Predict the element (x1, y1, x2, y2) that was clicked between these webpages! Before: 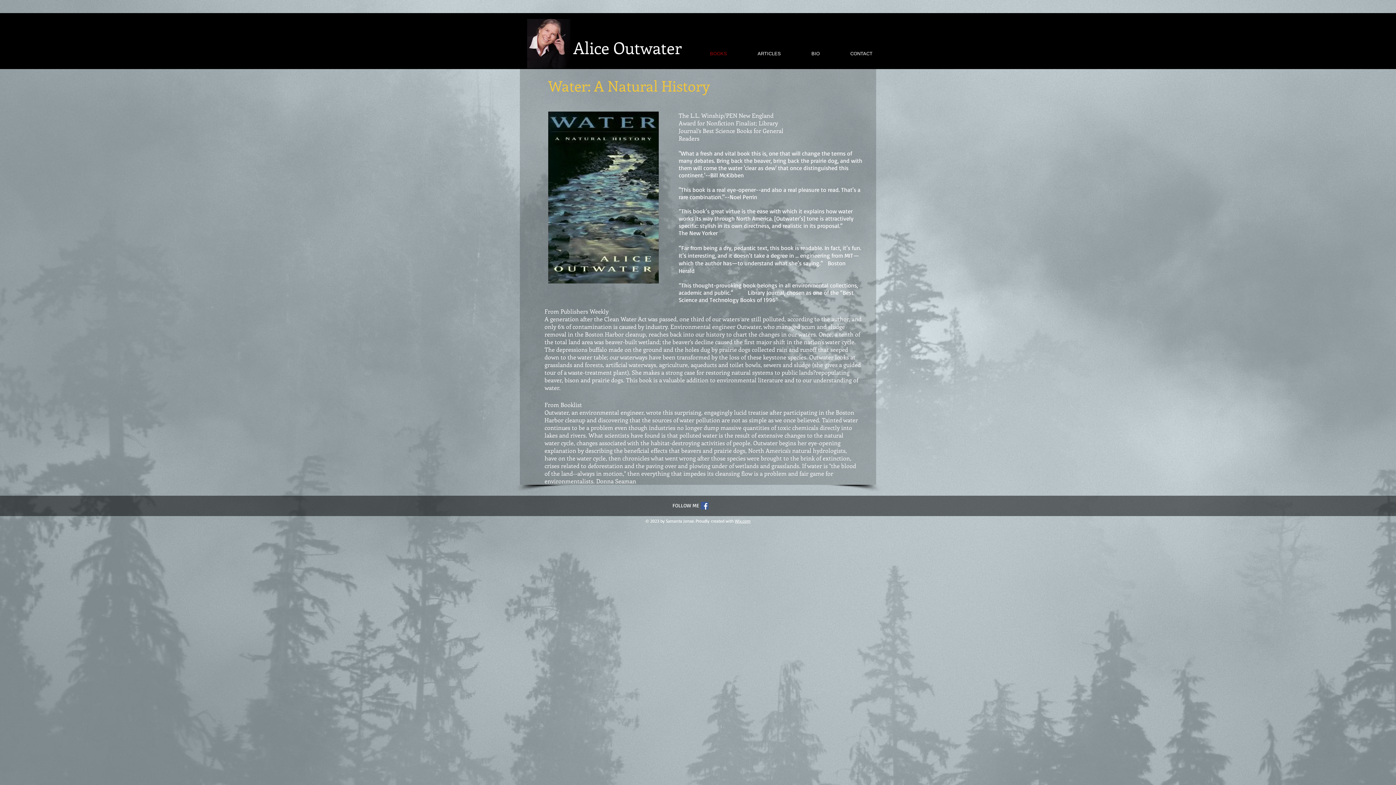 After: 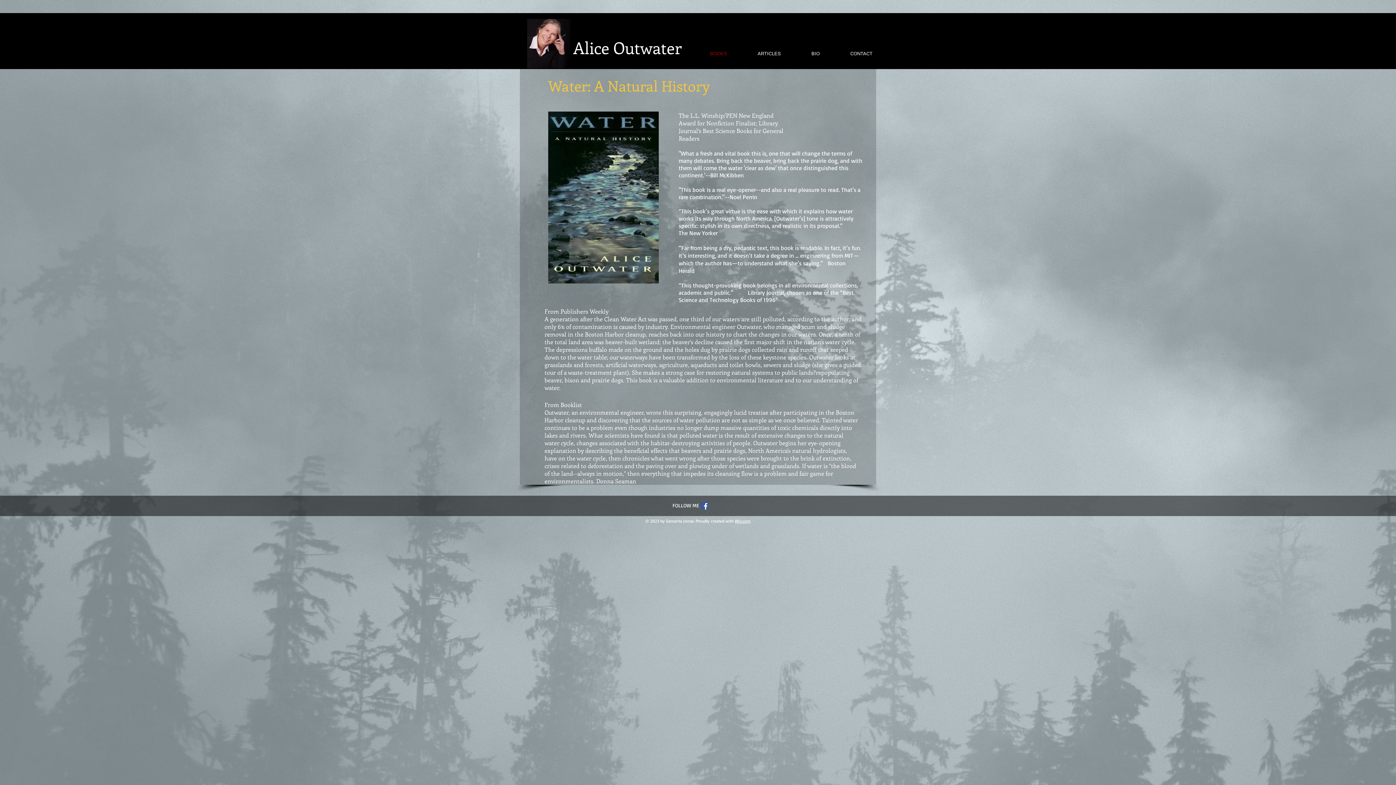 Action: label: Wix.com bbox: (735, 518, 750, 524)